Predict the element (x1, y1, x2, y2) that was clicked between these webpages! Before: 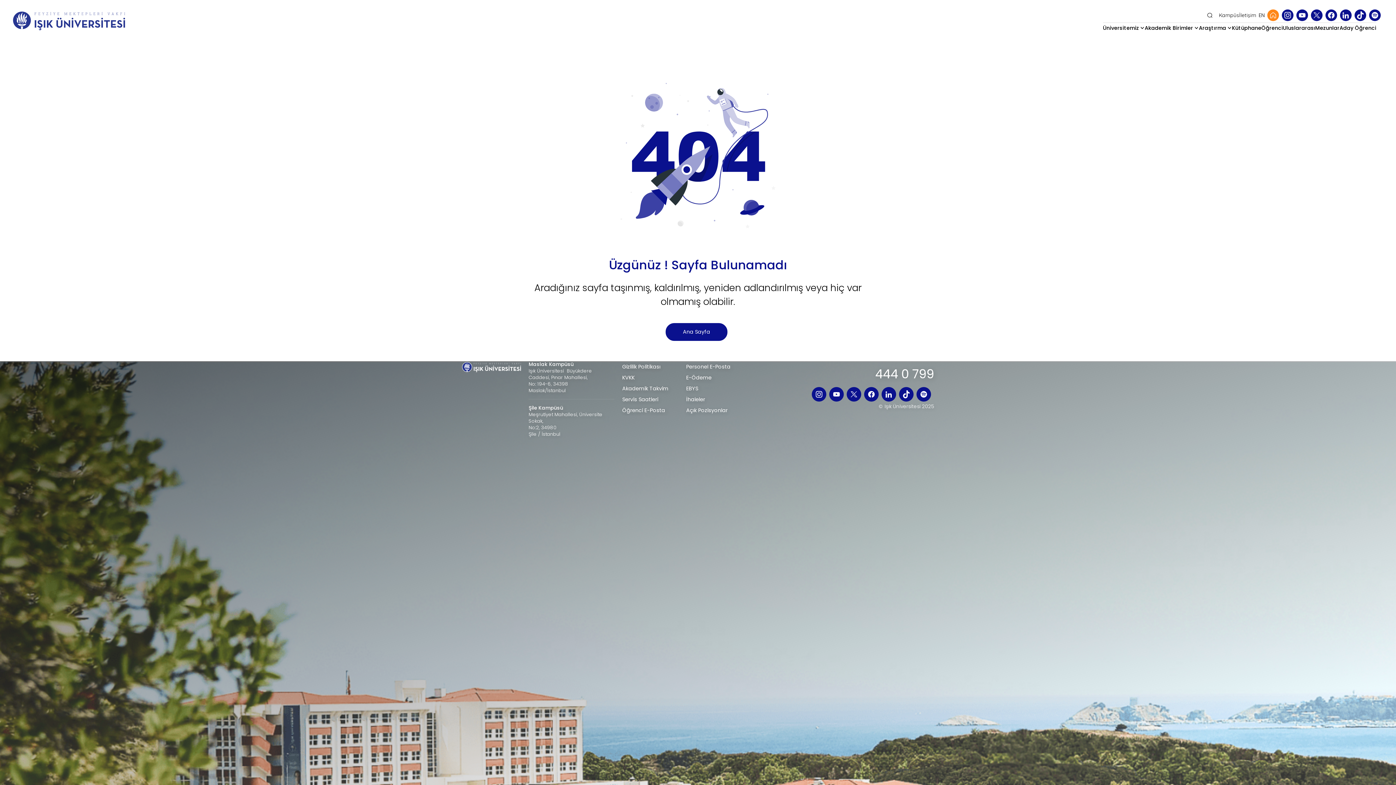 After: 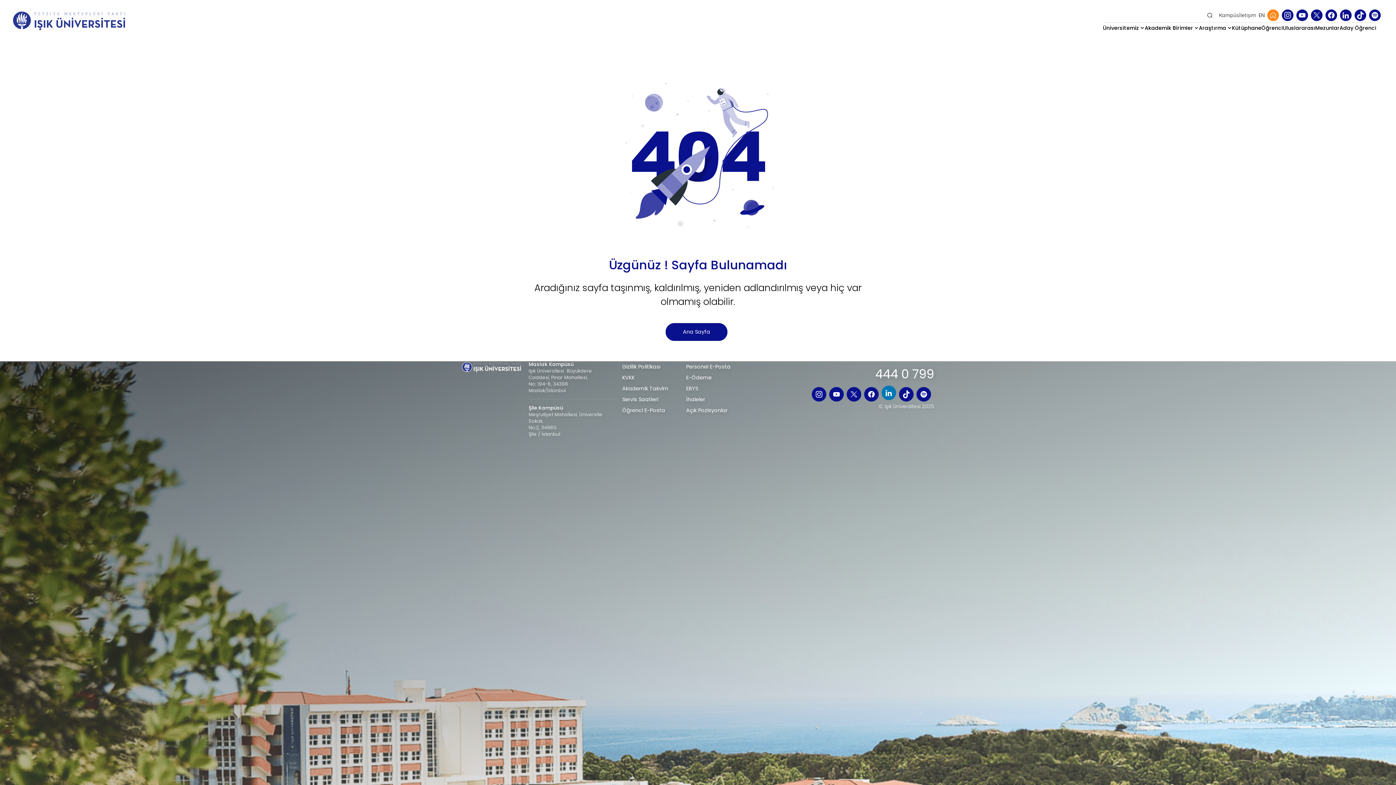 Action: bbox: (881, 387, 896, 401)